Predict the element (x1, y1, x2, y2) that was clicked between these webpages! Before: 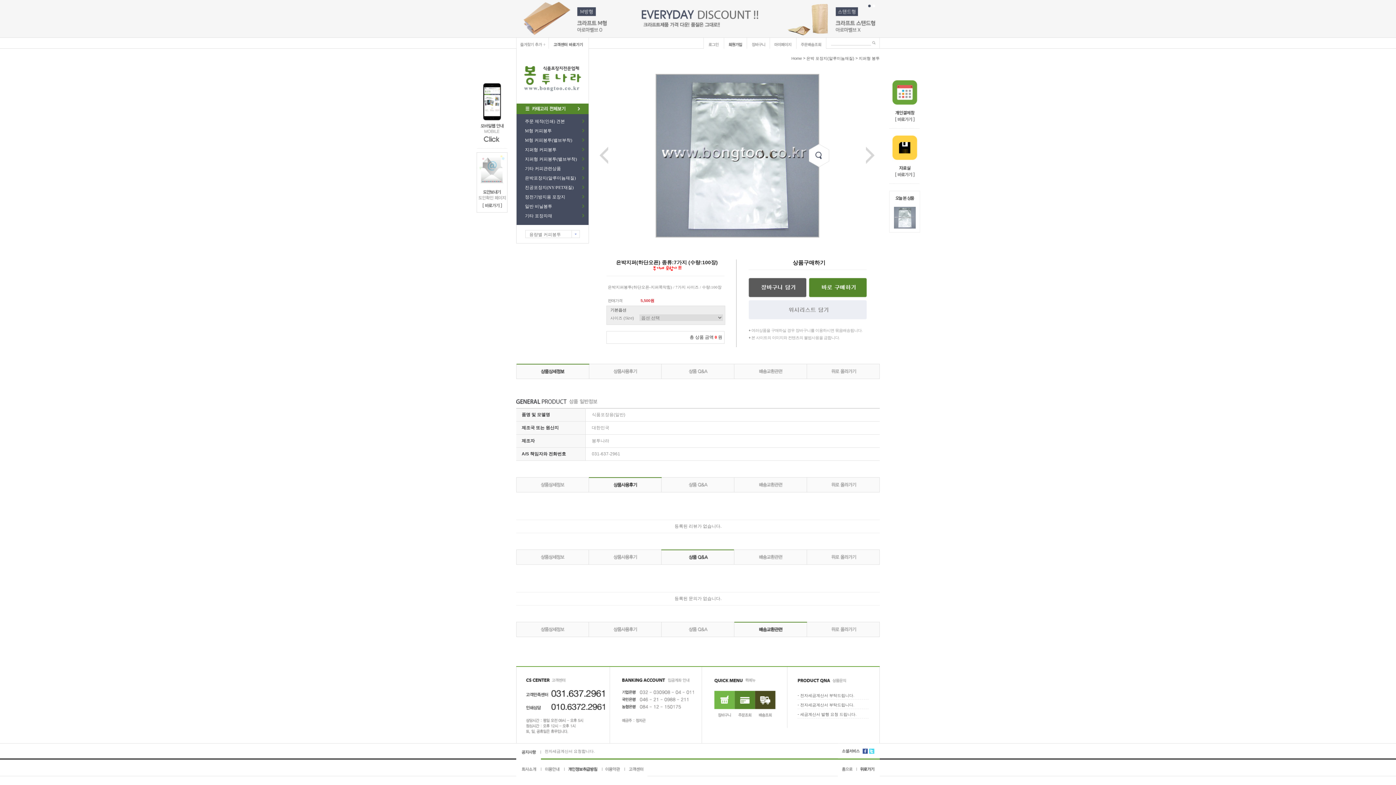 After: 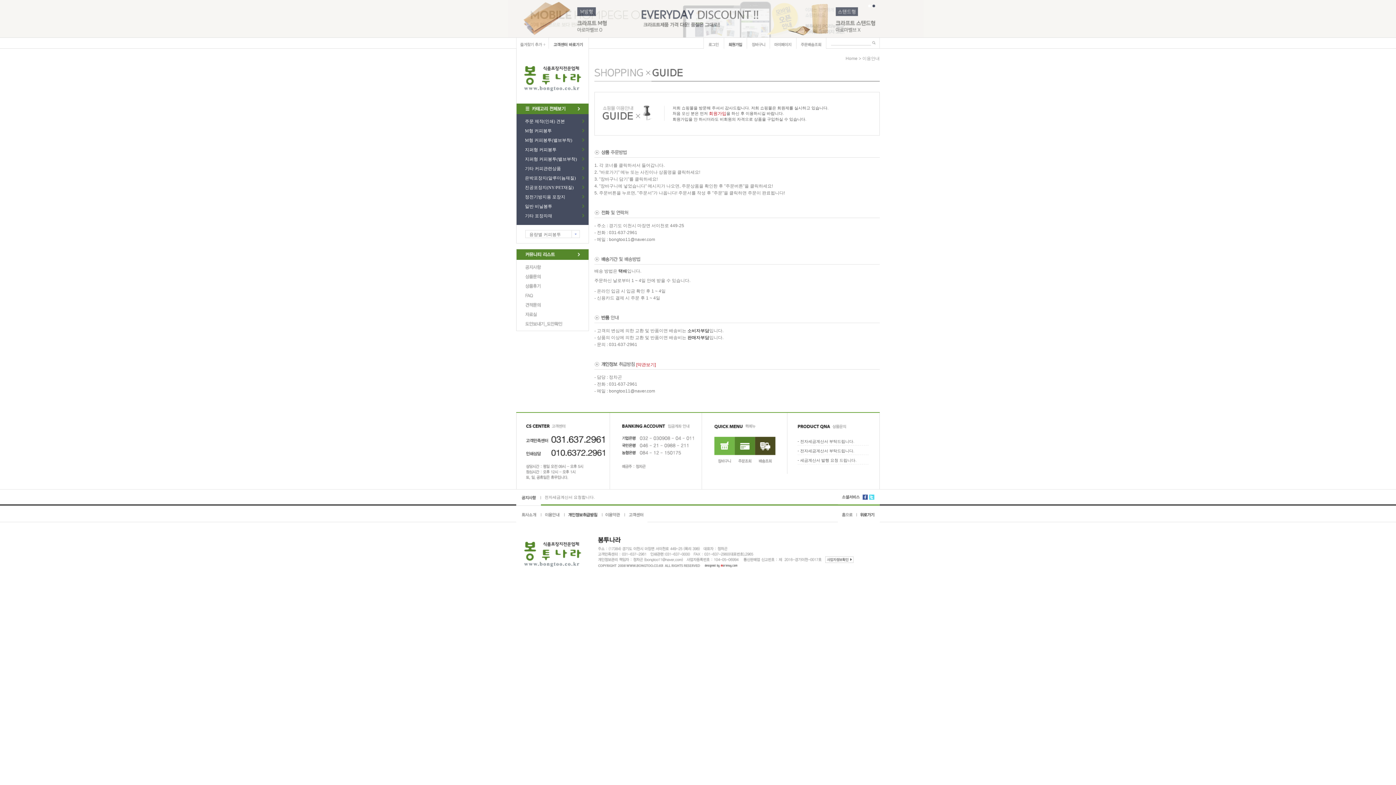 Action: bbox: (541, 760, 564, 765)